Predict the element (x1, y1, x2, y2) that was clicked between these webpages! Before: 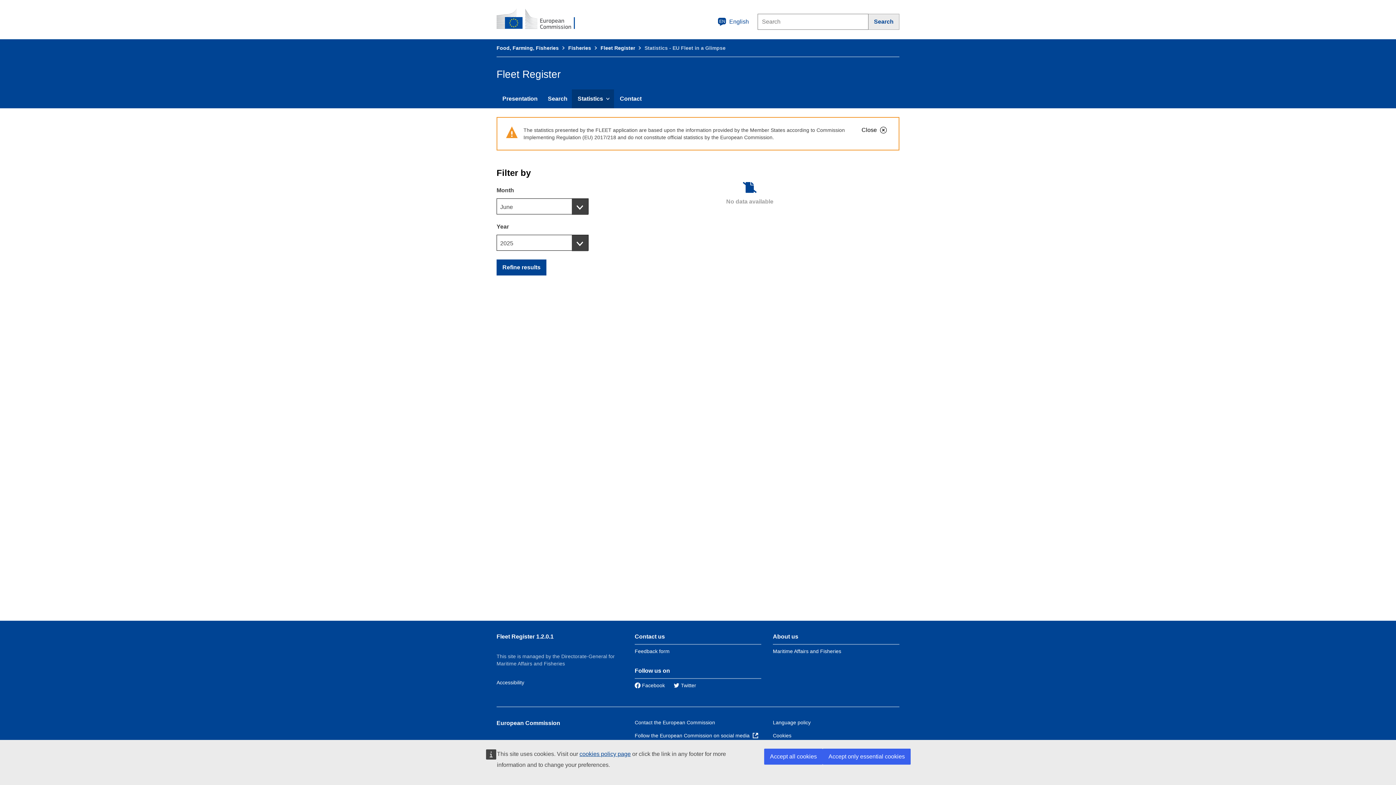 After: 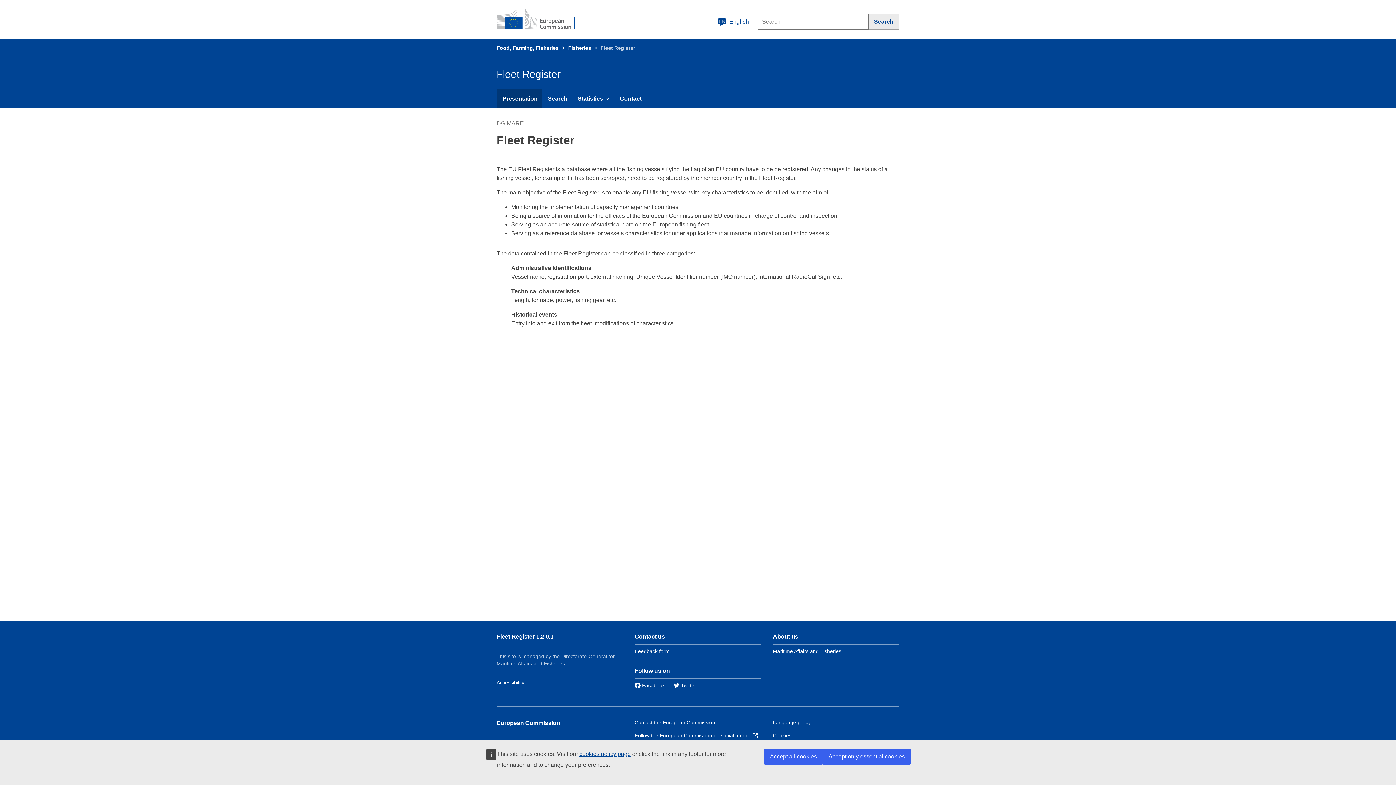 Action: bbox: (600, 45, 635, 50) label: Fleet Register